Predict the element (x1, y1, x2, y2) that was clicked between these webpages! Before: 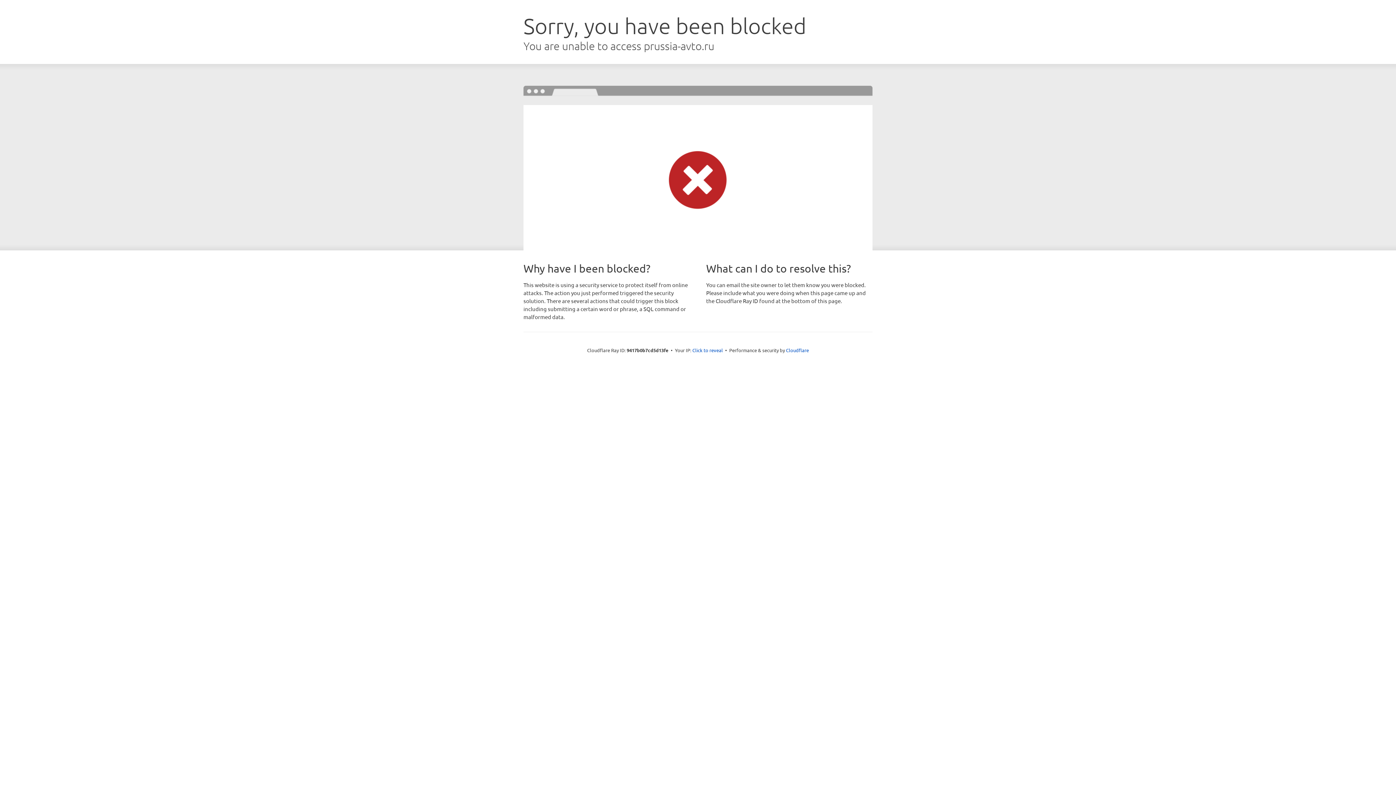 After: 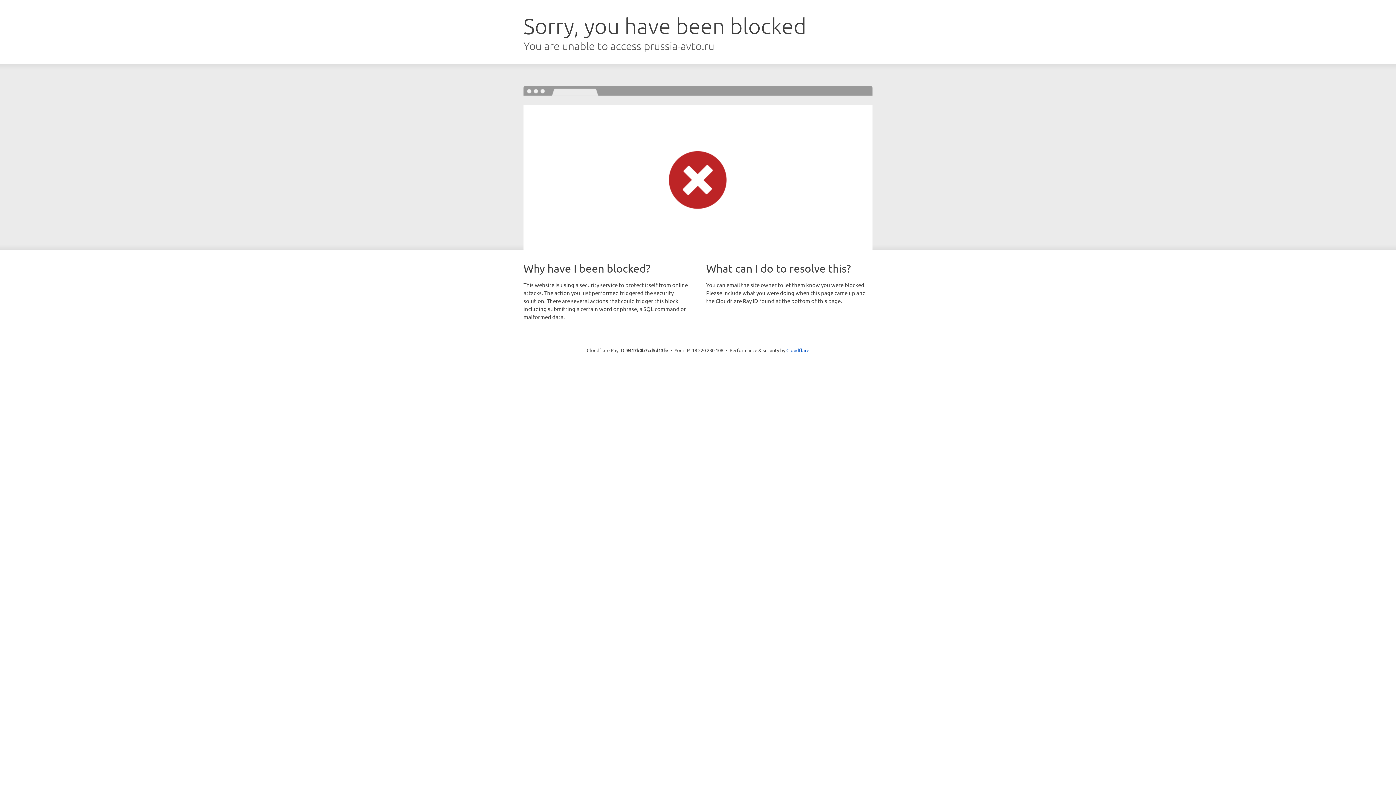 Action: label: Click to reveal bbox: (692, 346, 723, 353)